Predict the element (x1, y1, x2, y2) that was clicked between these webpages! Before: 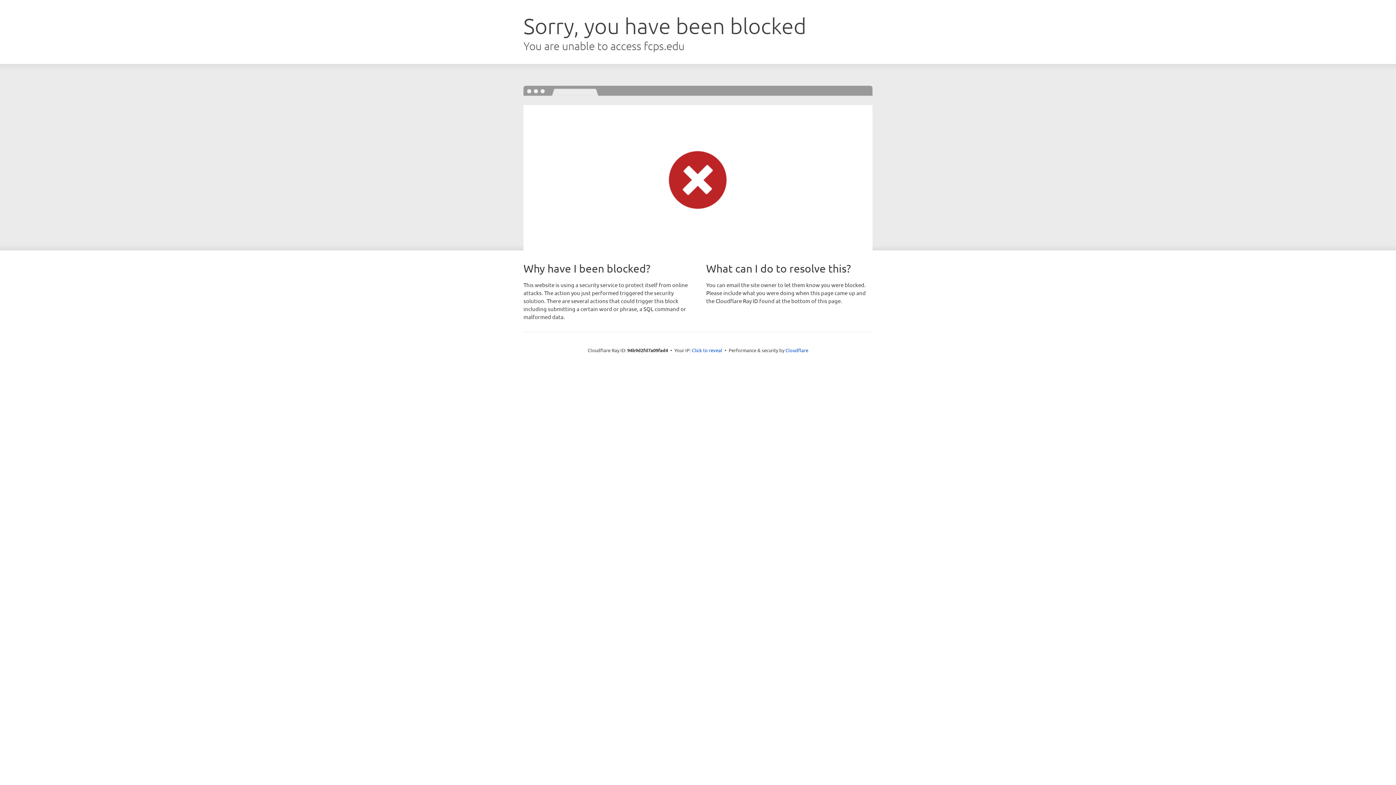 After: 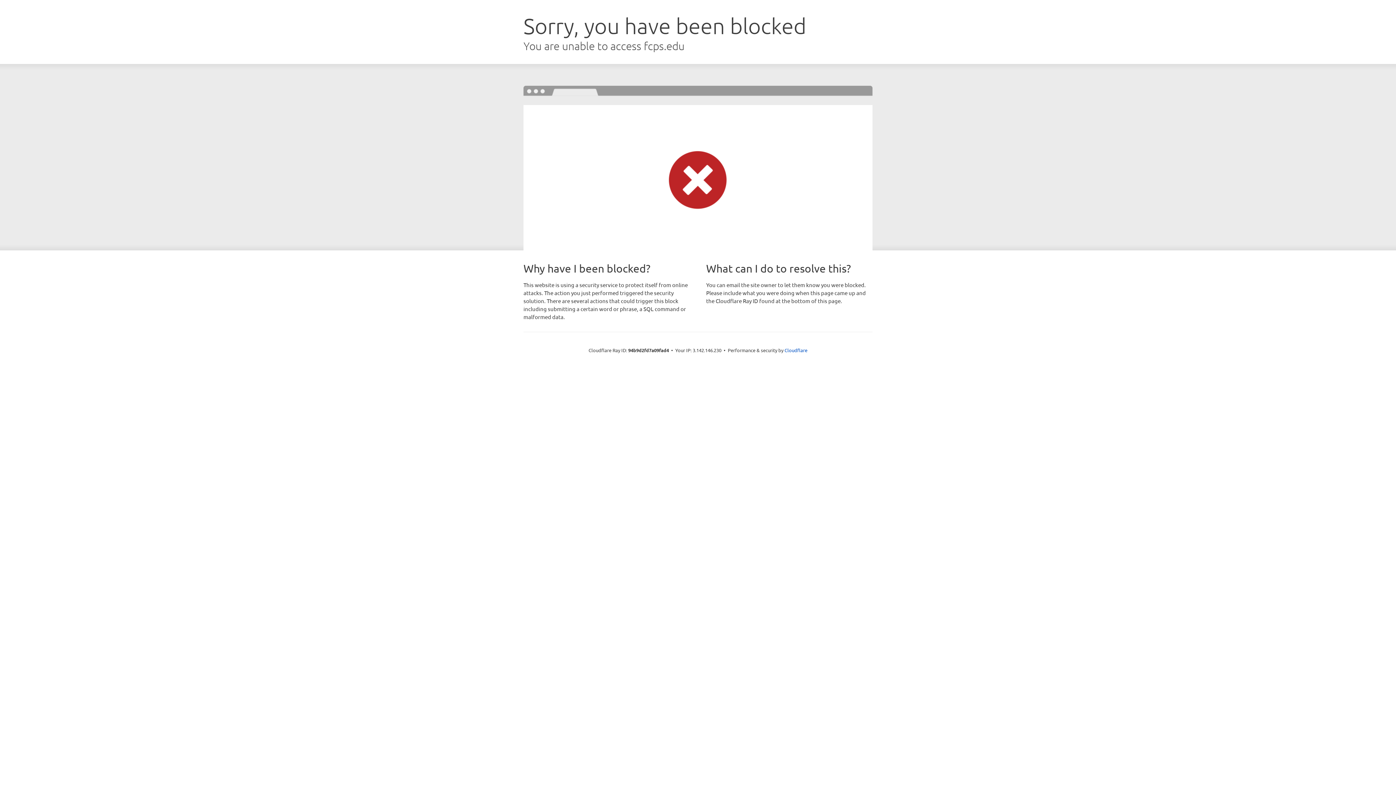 Action: bbox: (692, 346, 722, 353) label: Click to reveal